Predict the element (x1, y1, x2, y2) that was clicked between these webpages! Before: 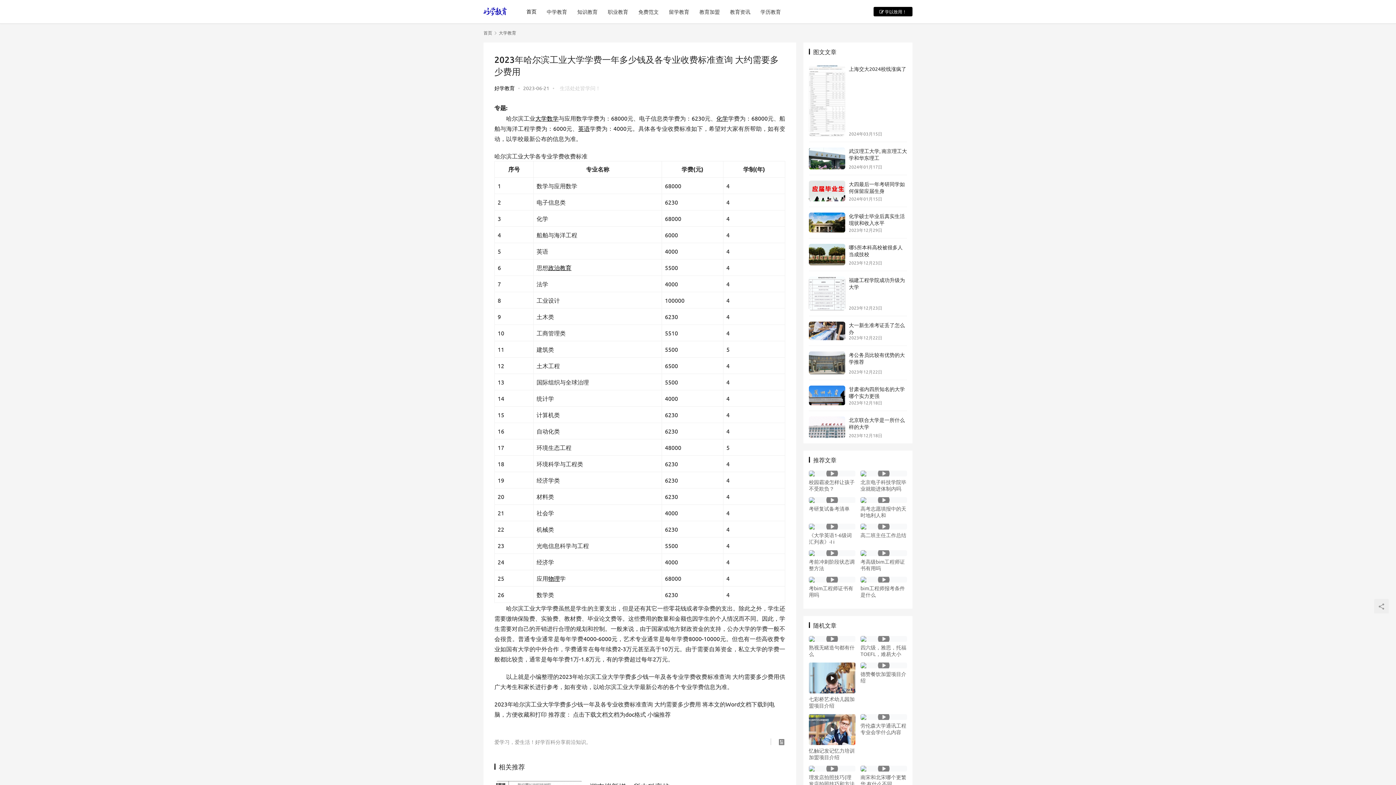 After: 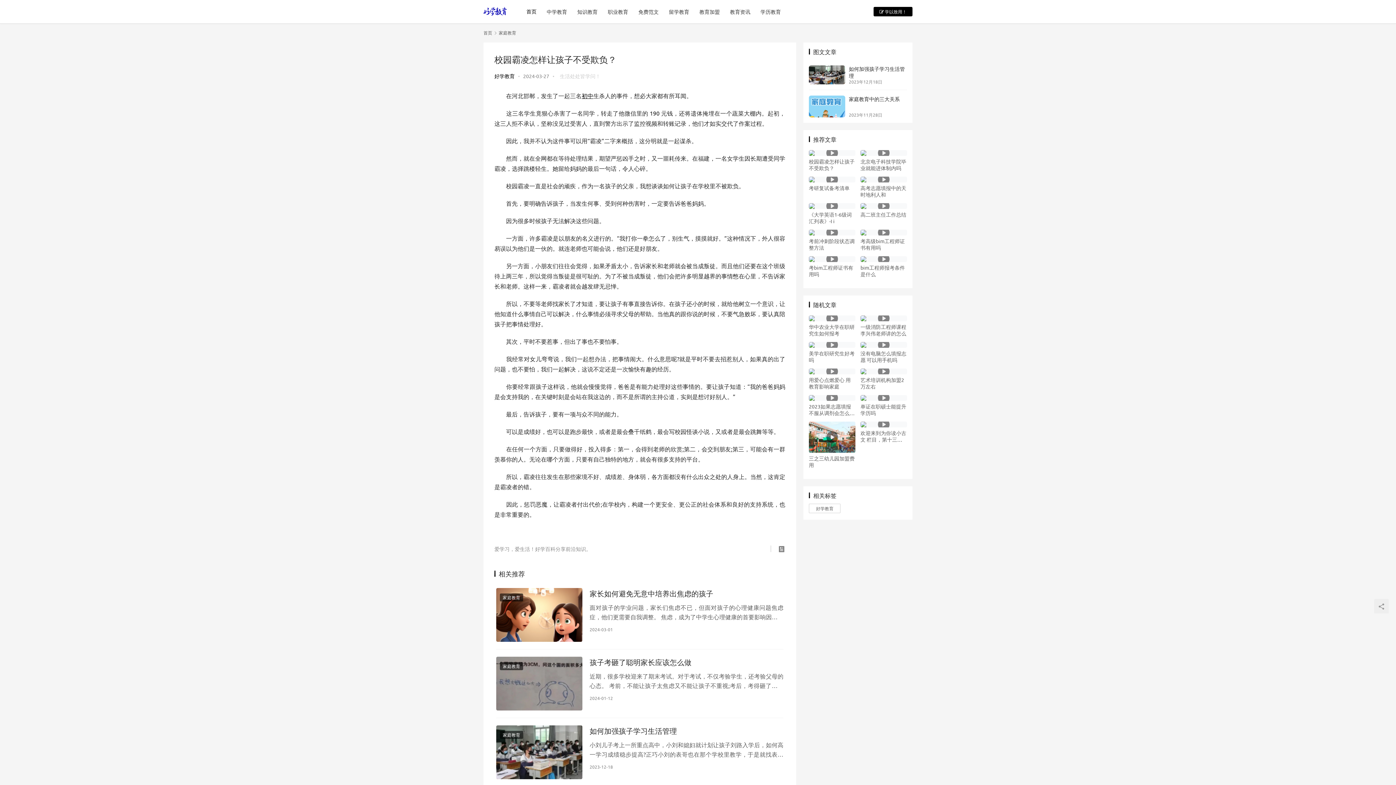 Action: bbox: (809, 478, 855, 492) label: 校园霸凌怎样让孩子不受欺负？